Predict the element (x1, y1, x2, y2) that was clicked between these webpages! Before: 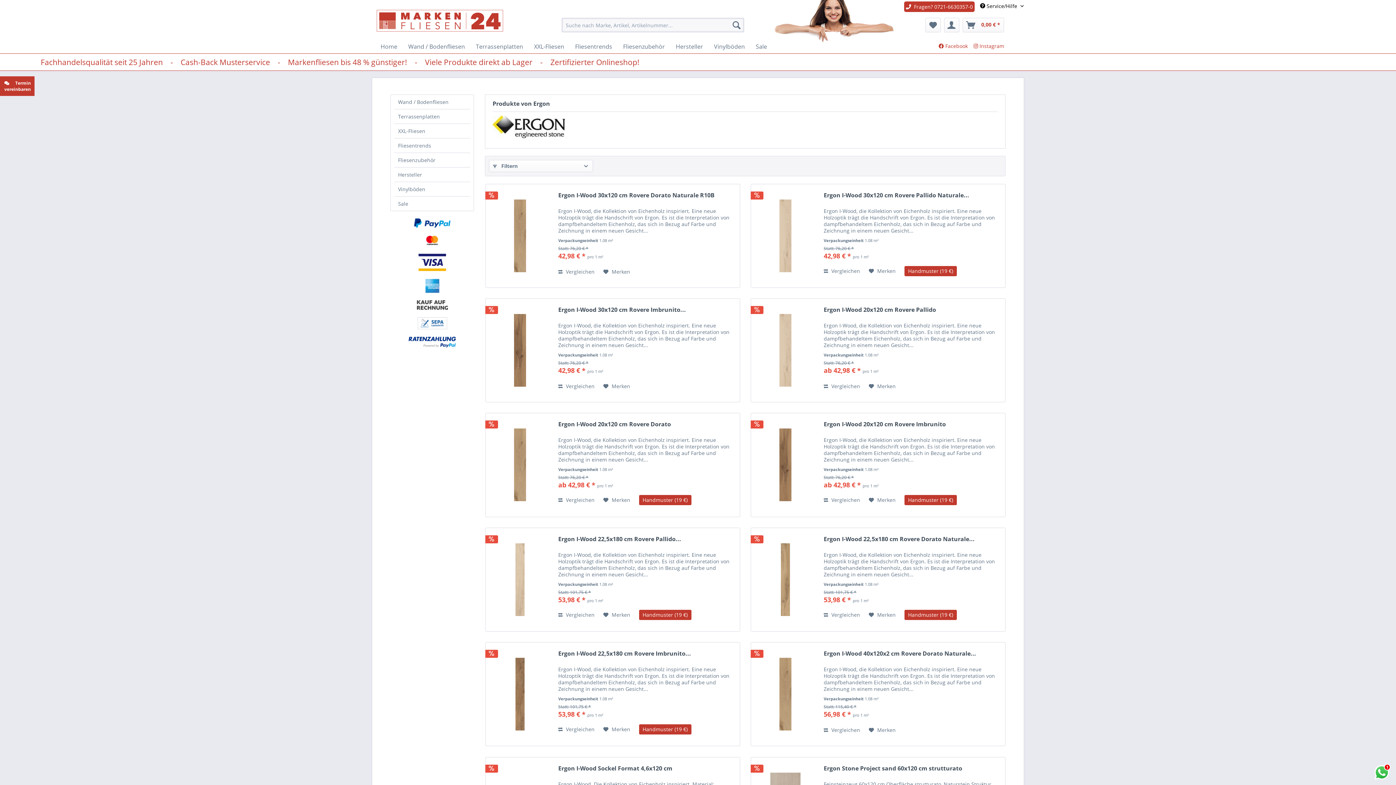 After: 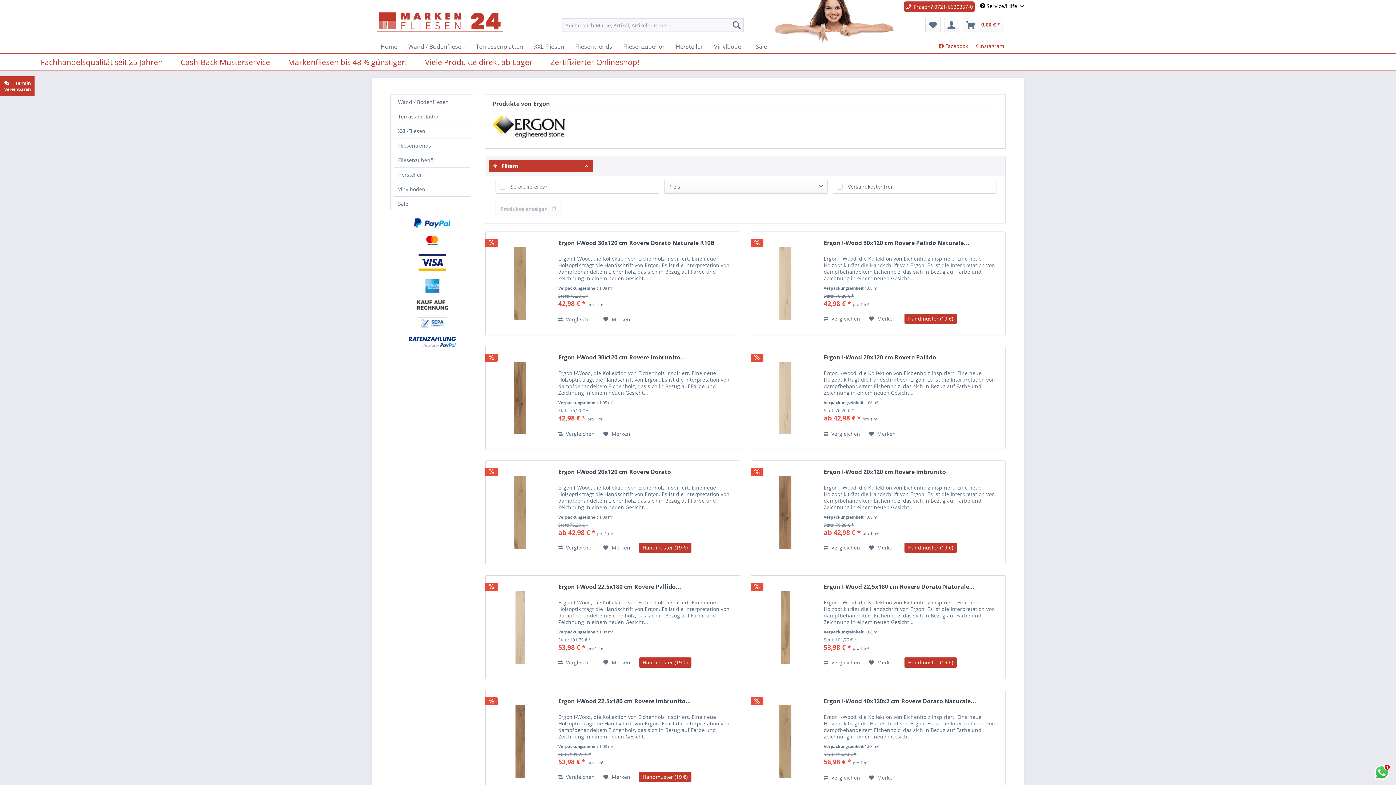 Action: bbox: (489, 160, 593, 172) label:  Filtern